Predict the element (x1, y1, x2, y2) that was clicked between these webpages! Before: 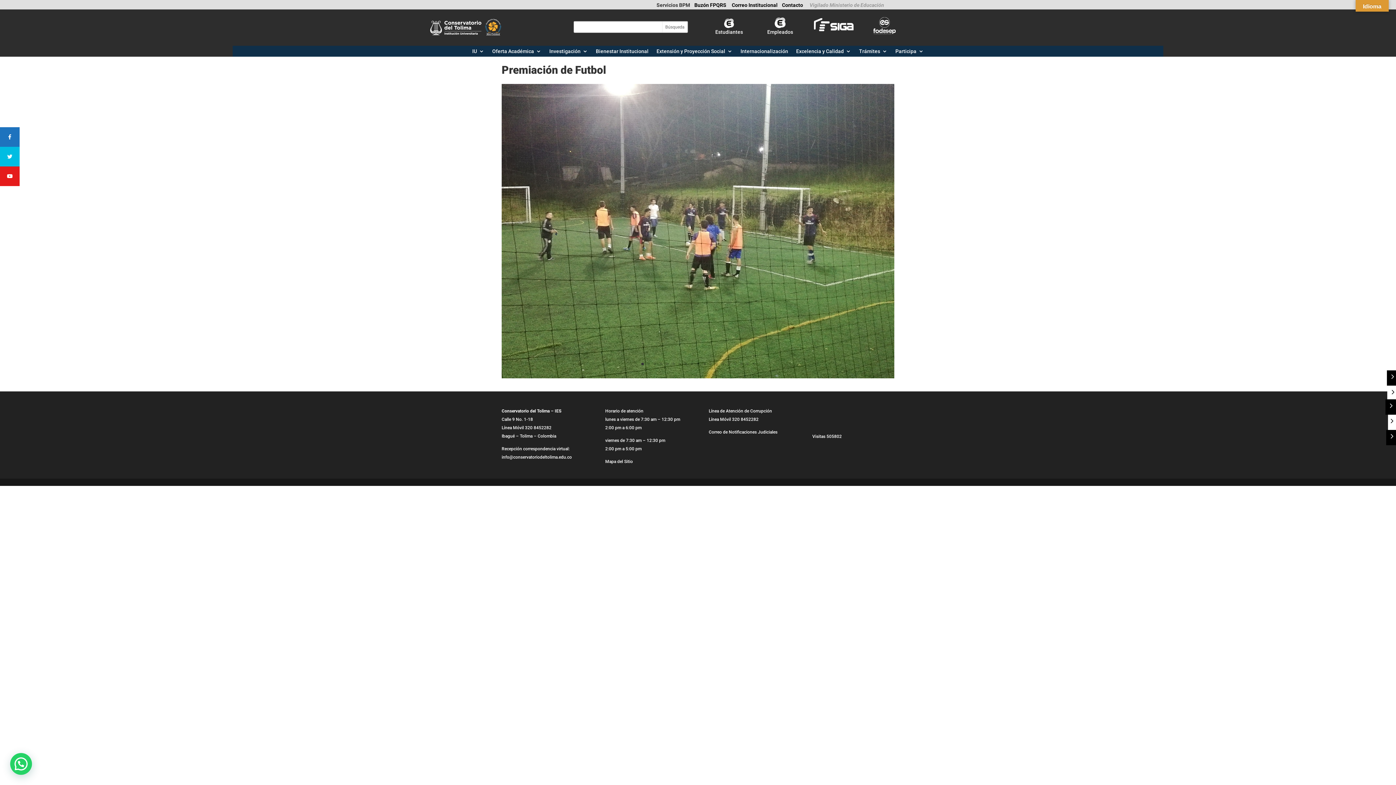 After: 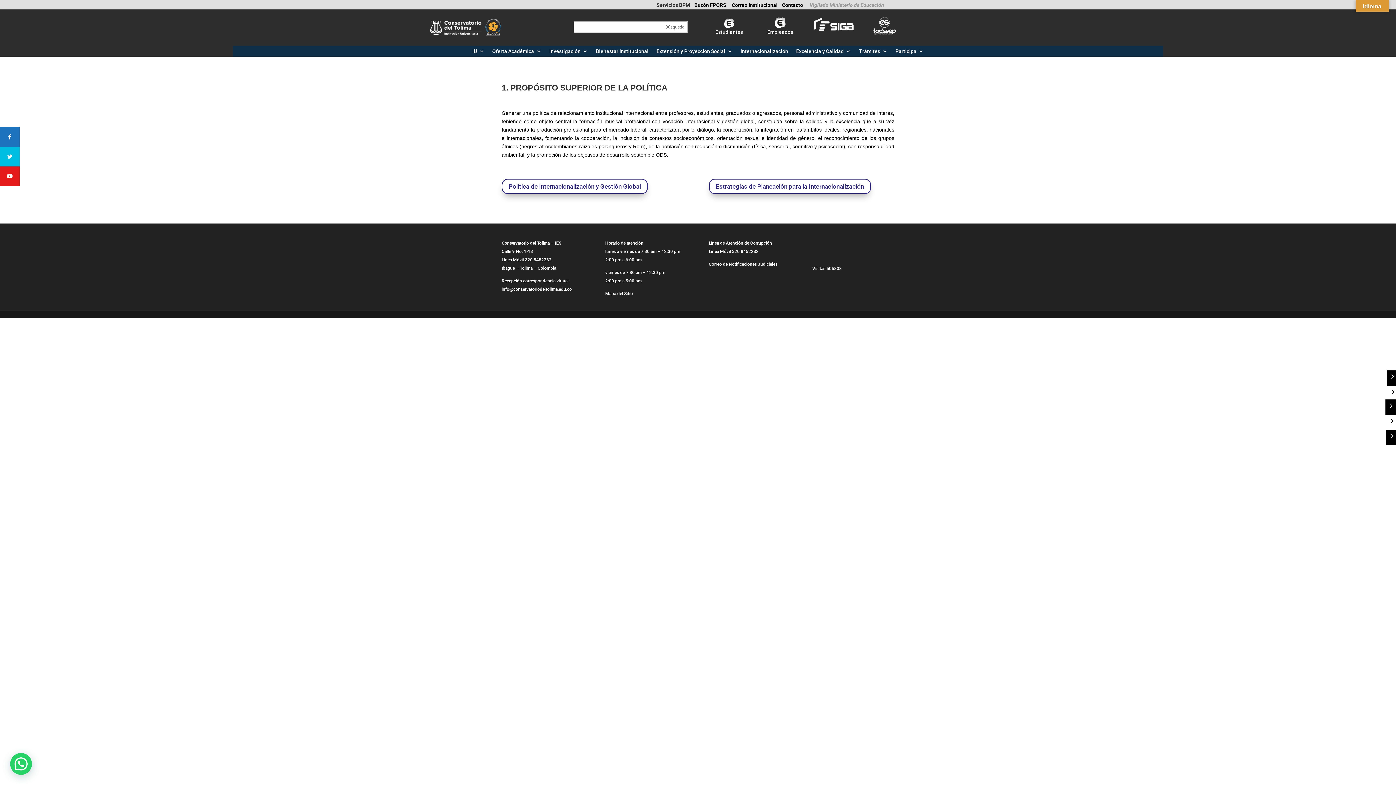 Action: label: Internacionalización bbox: (740, 48, 788, 56)